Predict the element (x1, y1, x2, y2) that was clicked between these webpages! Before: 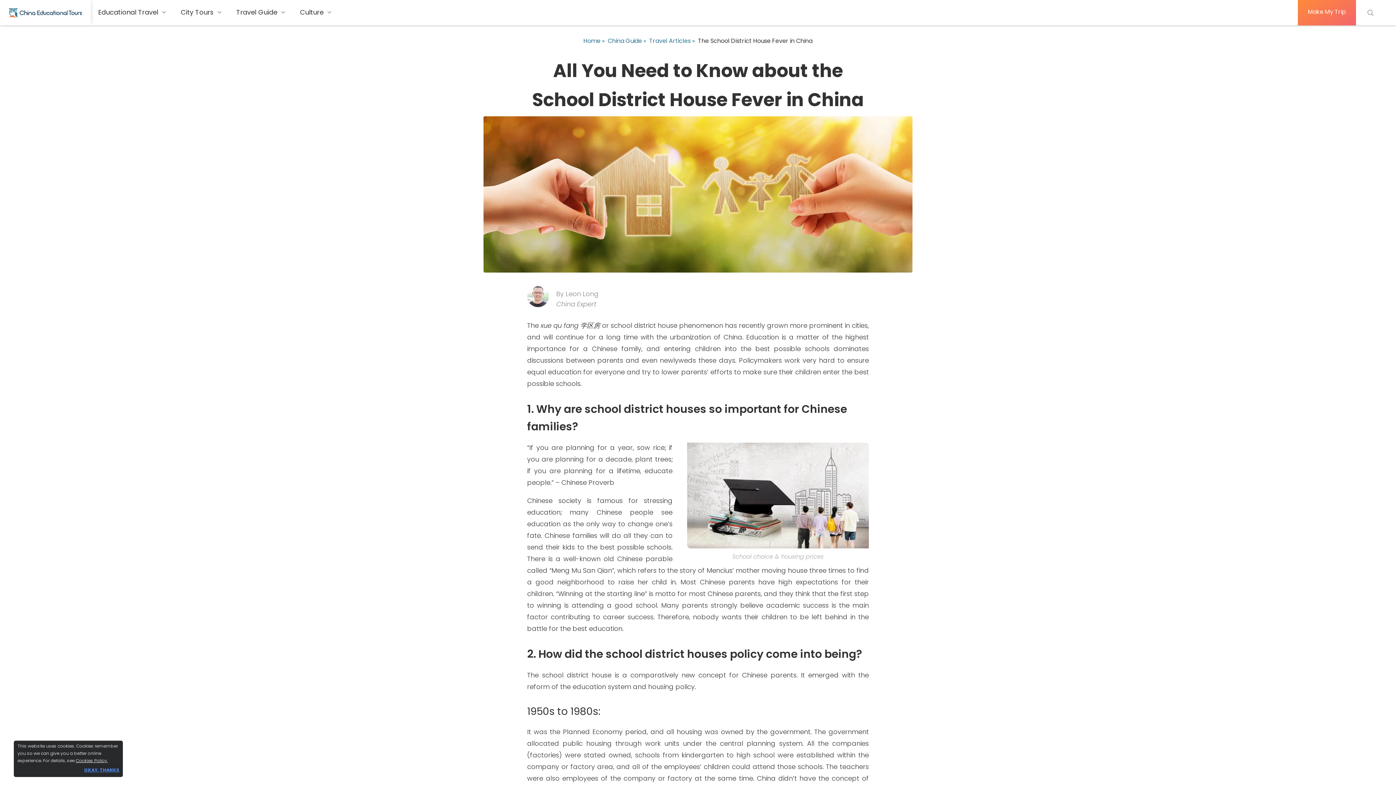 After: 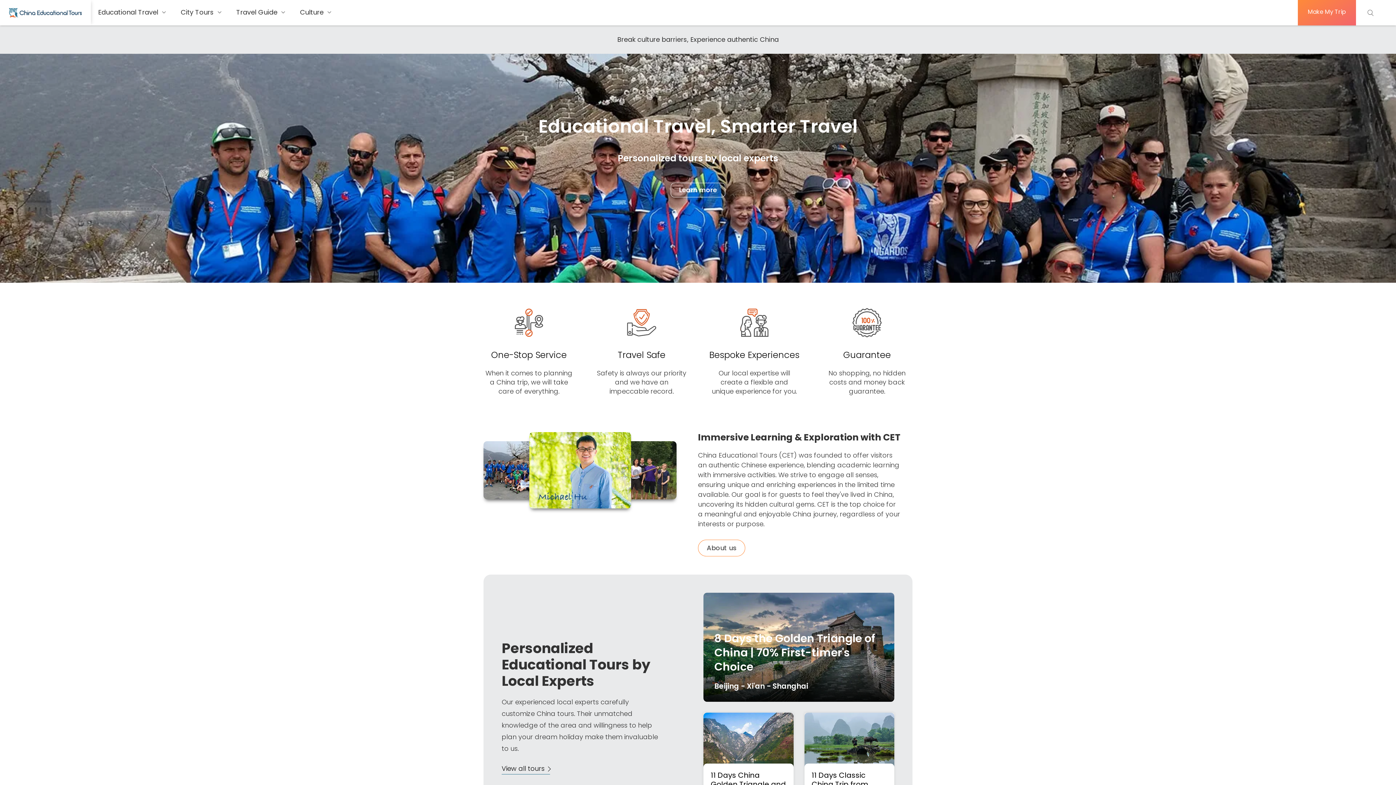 Action: bbox: (9, 8, 81, 17)